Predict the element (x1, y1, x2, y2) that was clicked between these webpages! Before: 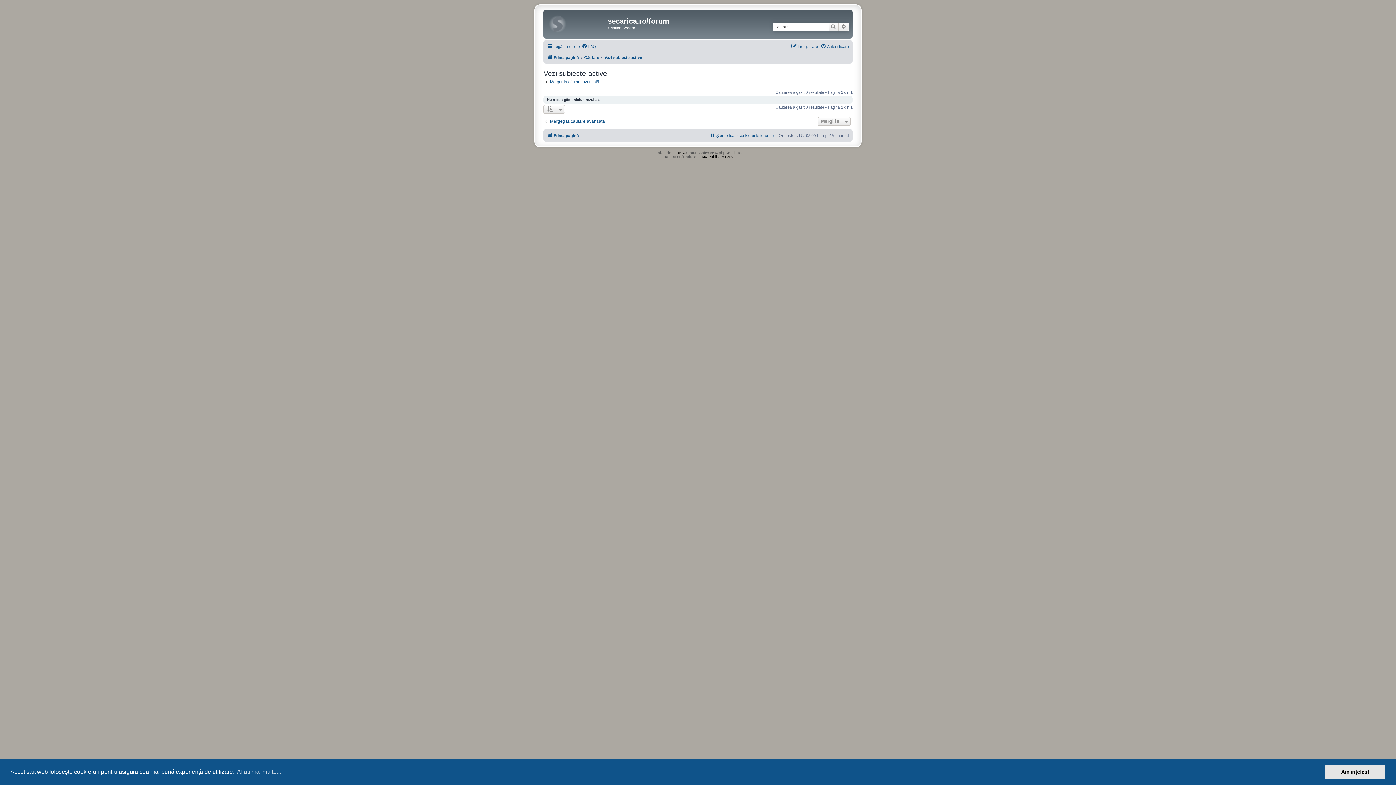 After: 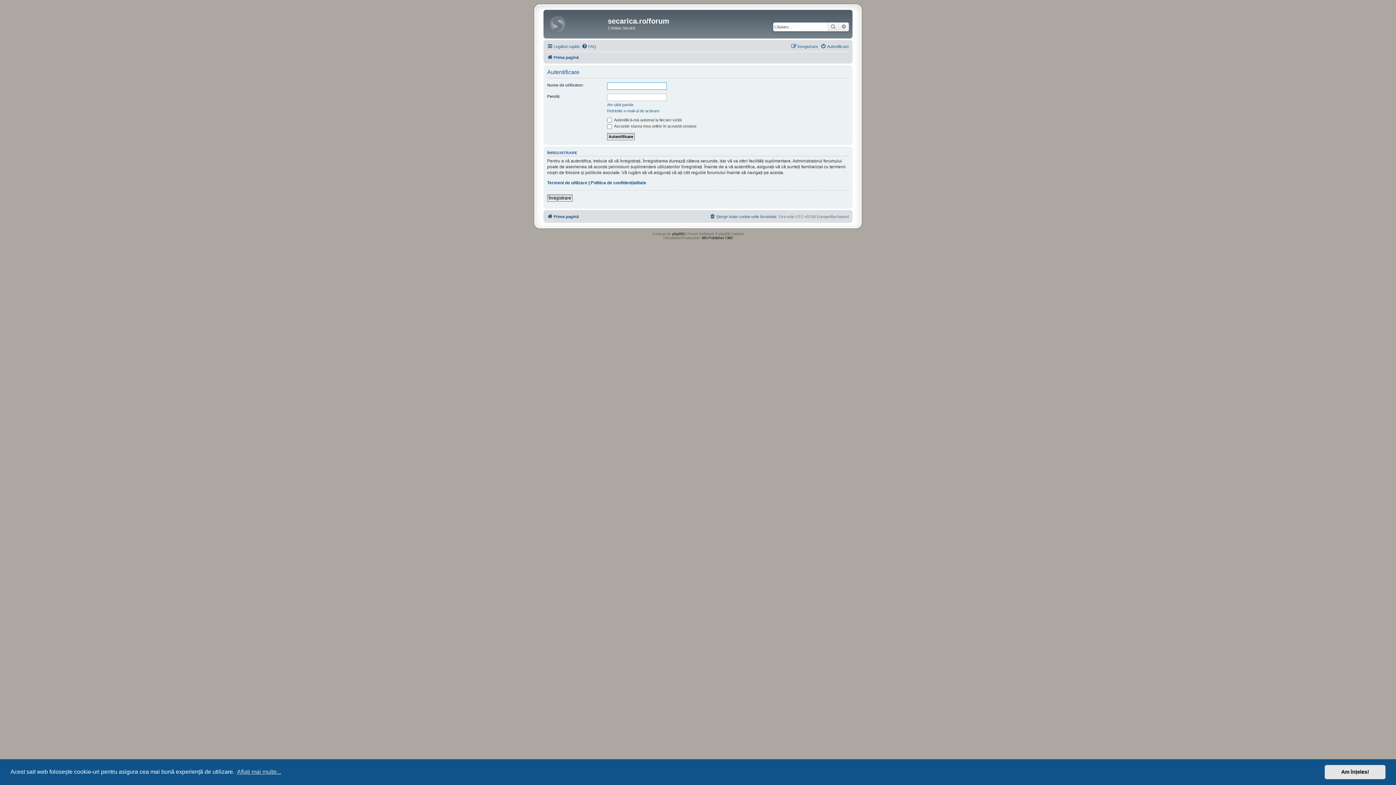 Action: bbox: (820, 42, 849, 50) label: Autentificare